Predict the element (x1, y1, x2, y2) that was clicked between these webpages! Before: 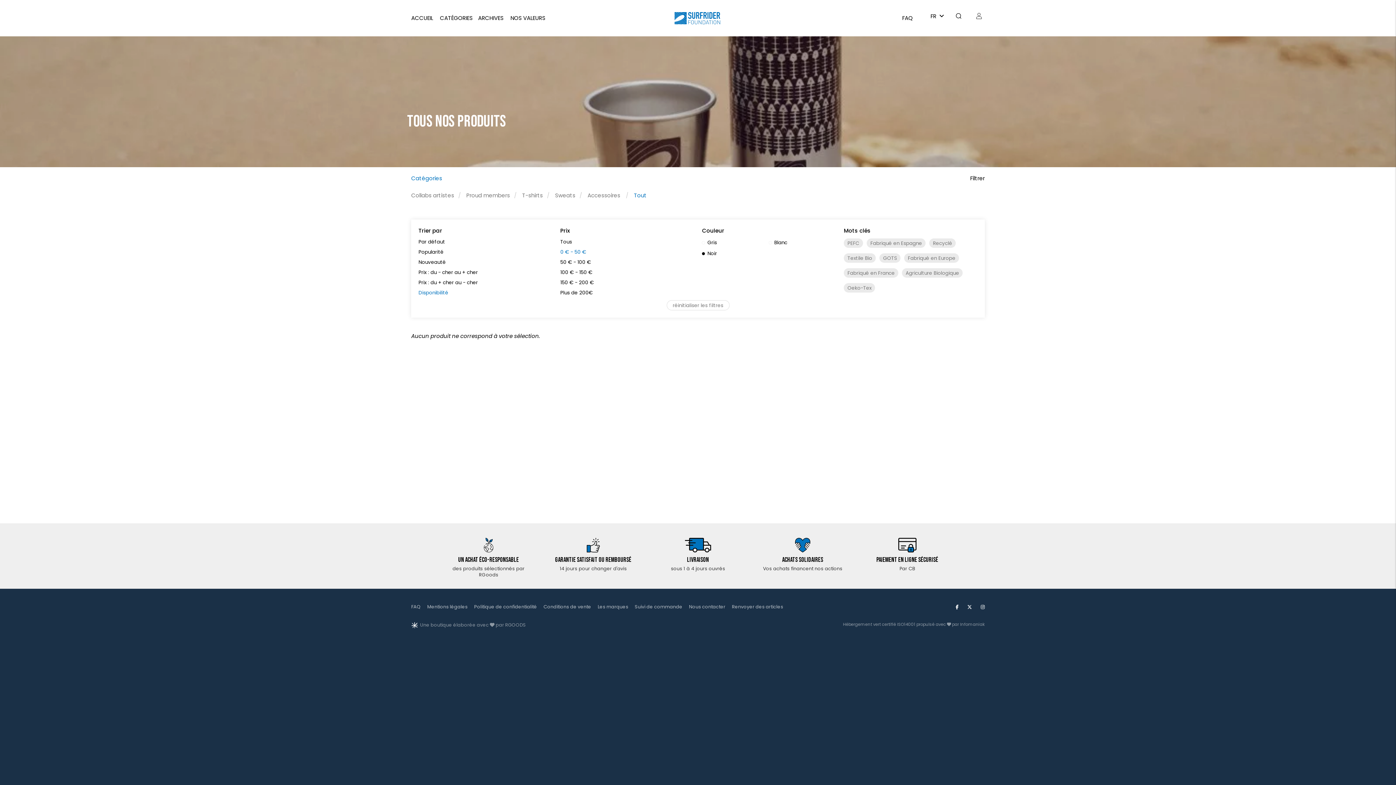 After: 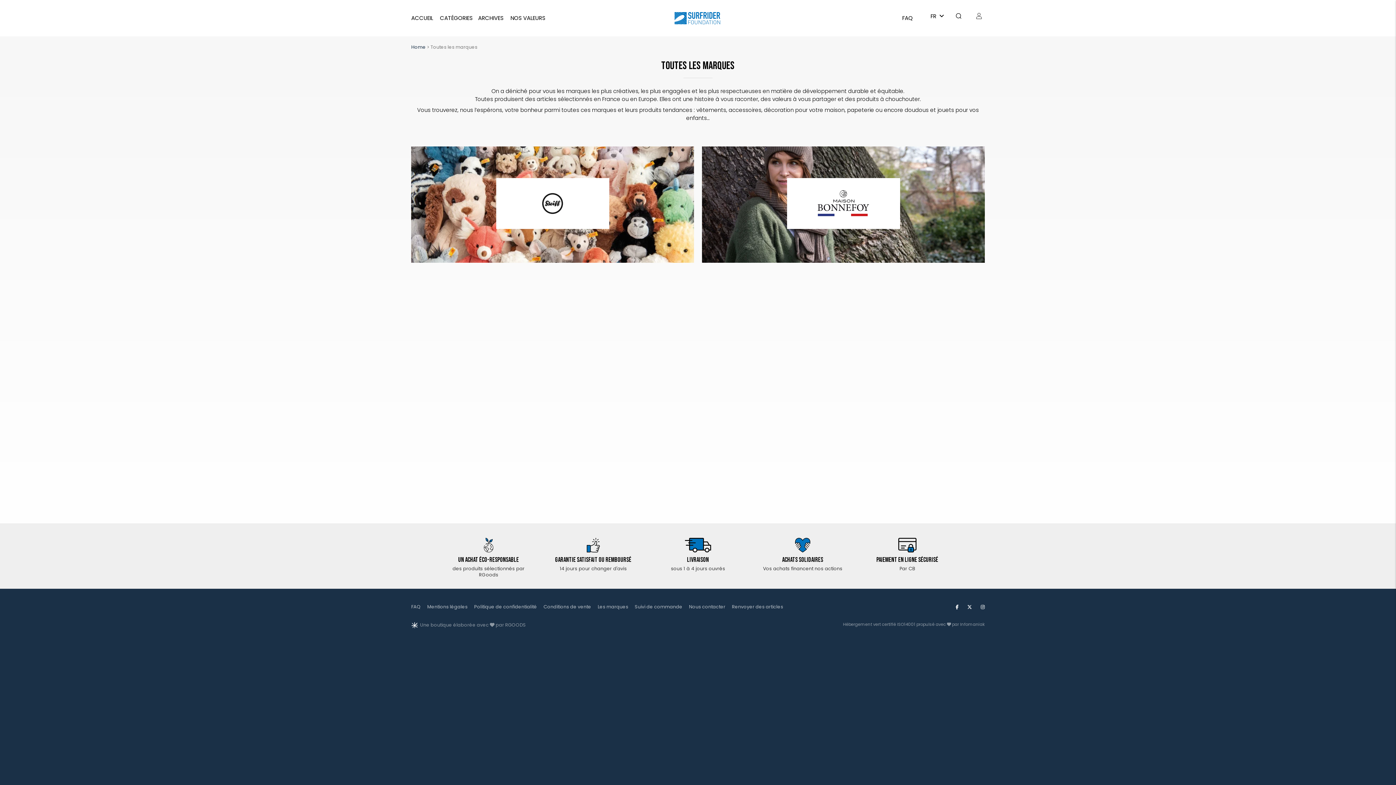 Action: label: Les marques bbox: (597, 604, 628, 610)